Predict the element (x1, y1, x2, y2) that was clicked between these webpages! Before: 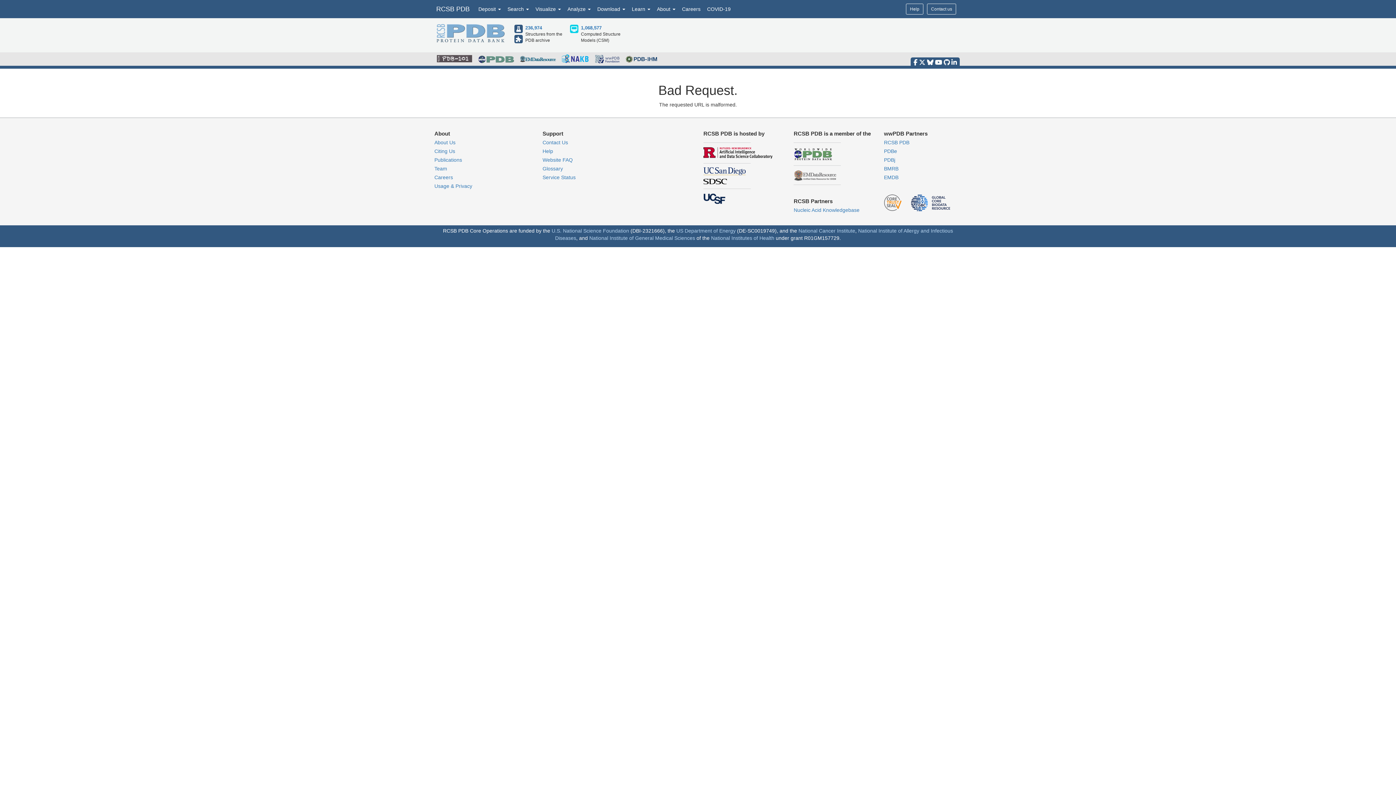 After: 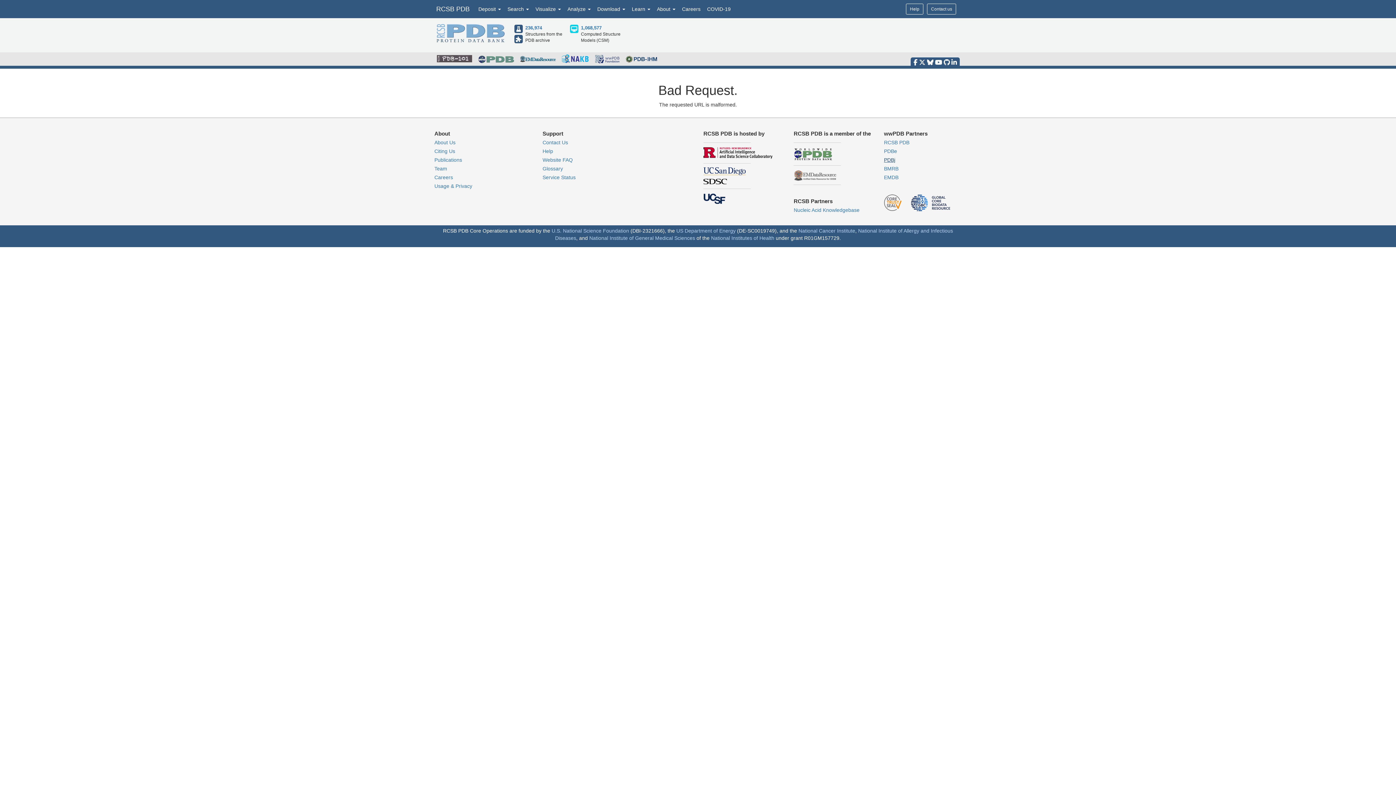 Action: label: PDBj bbox: (884, 157, 895, 162)